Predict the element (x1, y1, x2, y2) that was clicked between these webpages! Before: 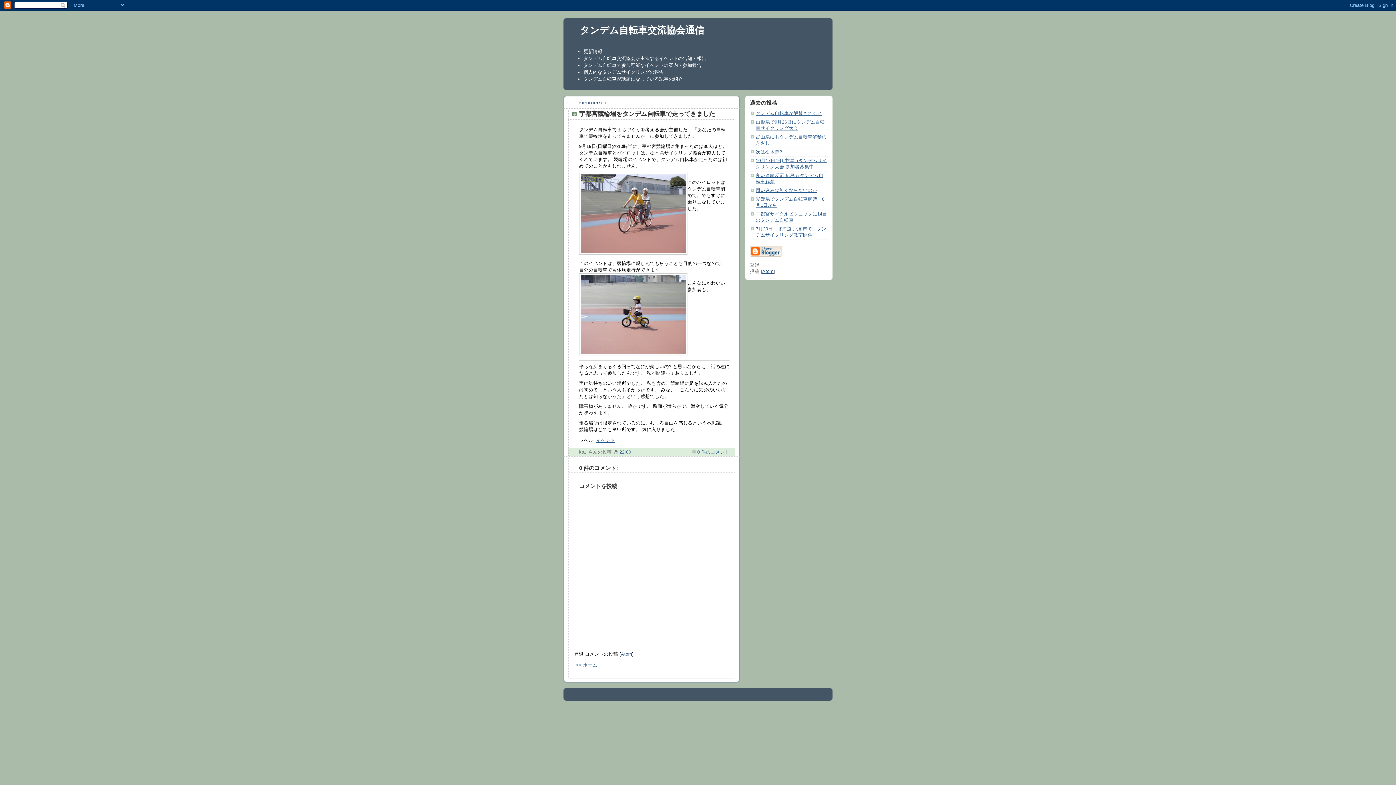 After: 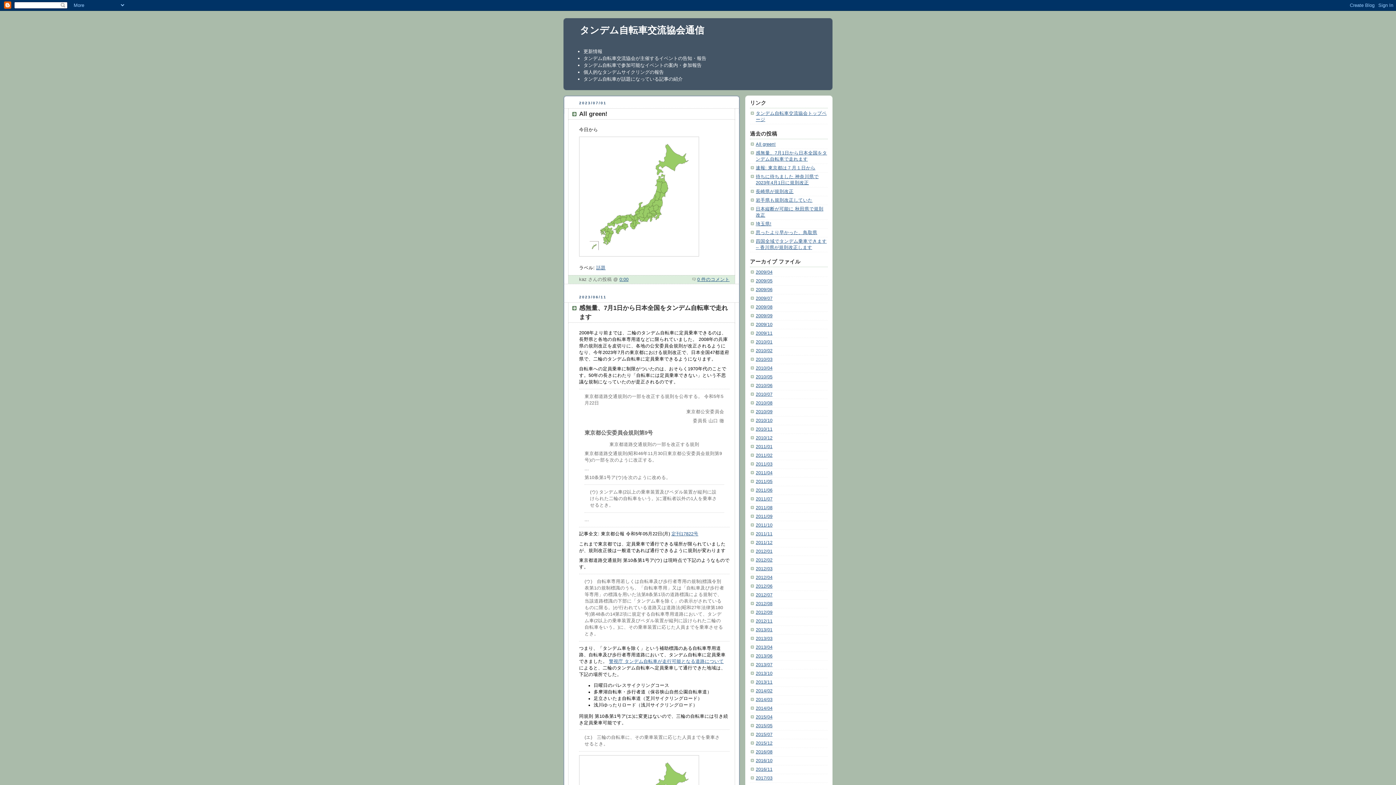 Action: bbox: (580, 24, 704, 35) label: タンデム自転車交流協会通信